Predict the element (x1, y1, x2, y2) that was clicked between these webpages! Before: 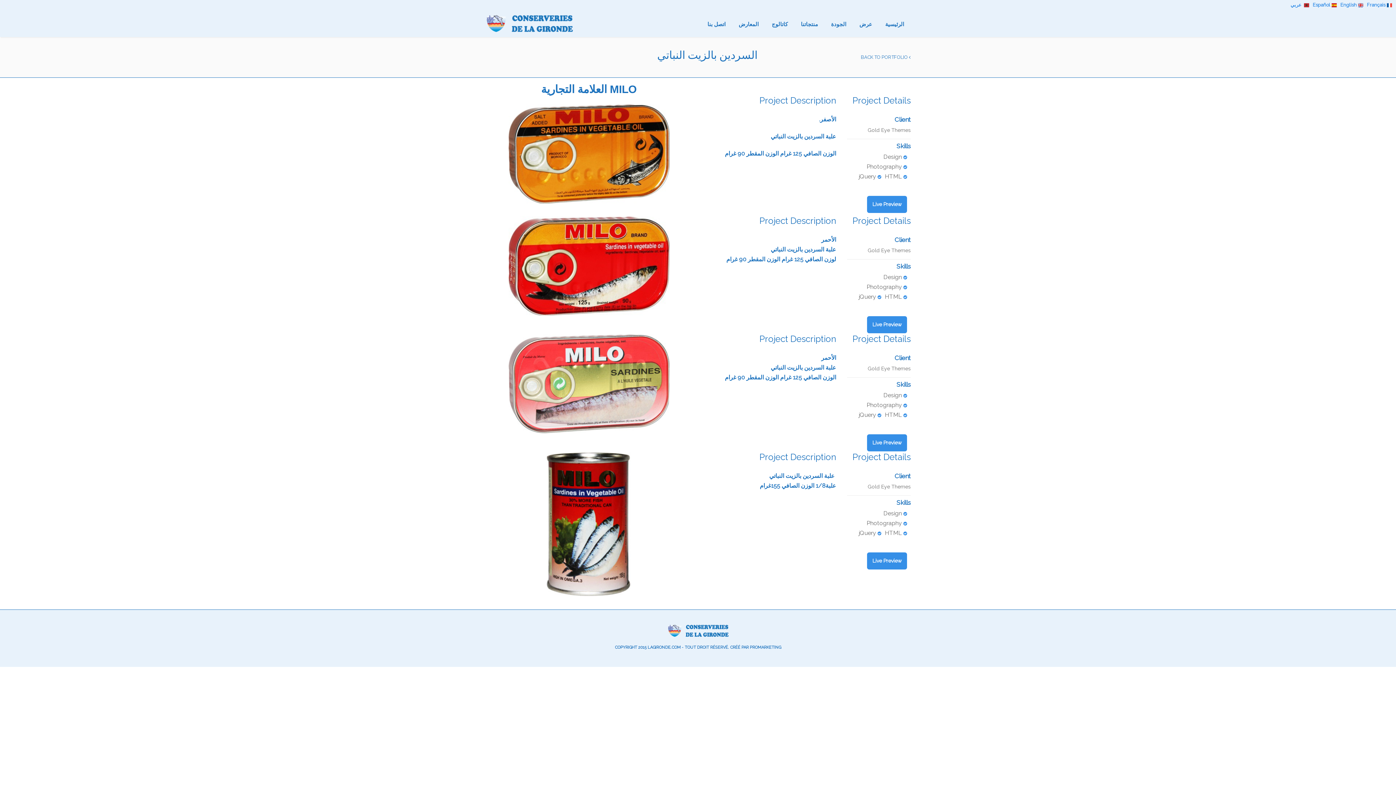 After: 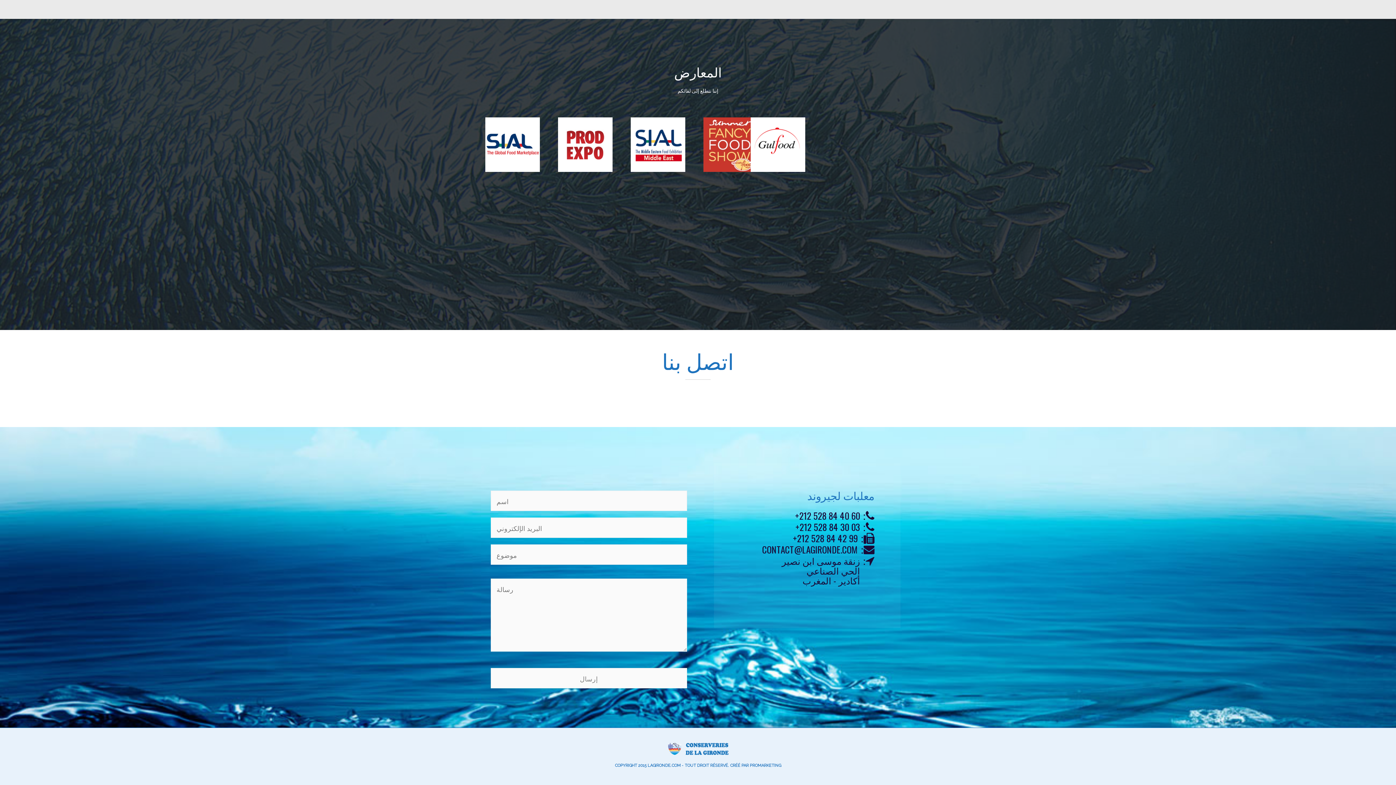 Action: label: المعارض bbox: (732, 9, 765, 37)